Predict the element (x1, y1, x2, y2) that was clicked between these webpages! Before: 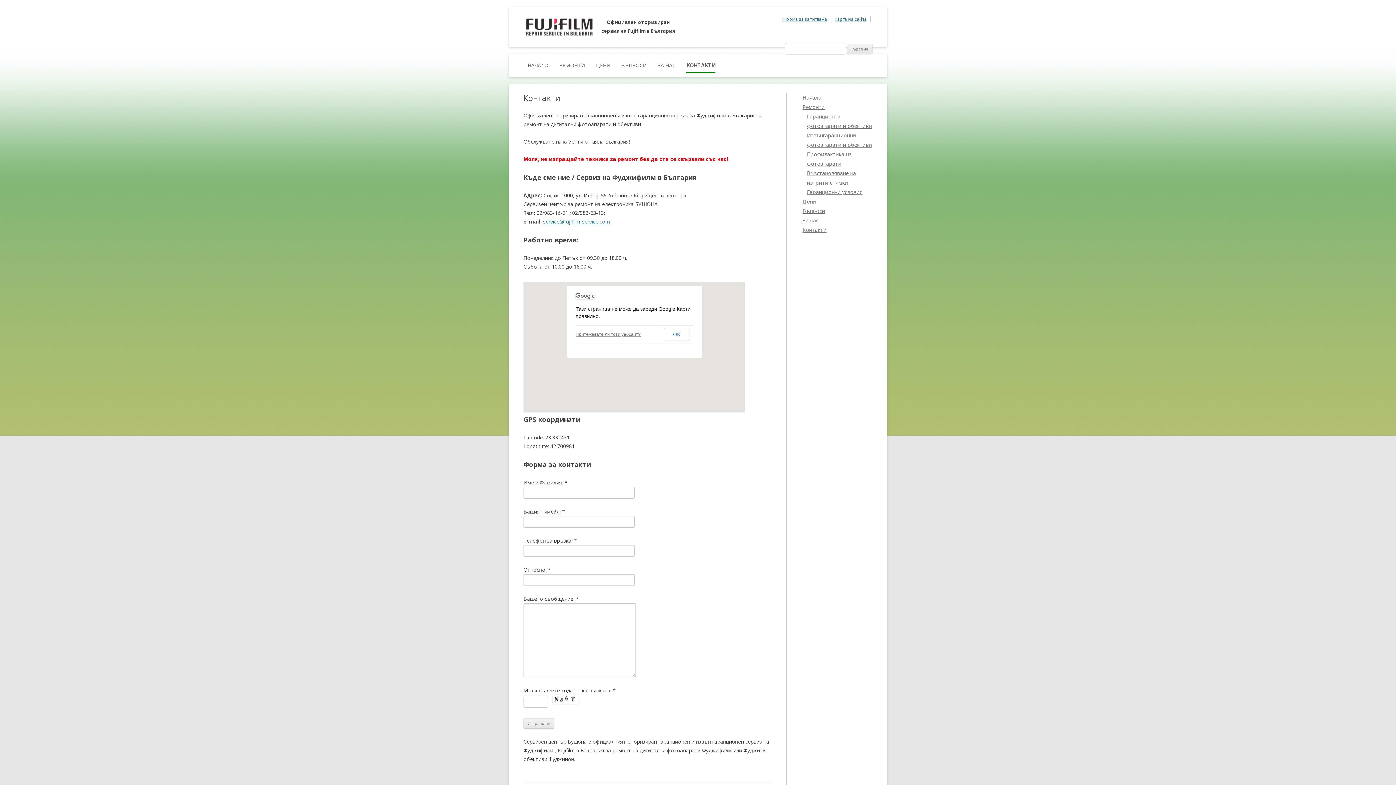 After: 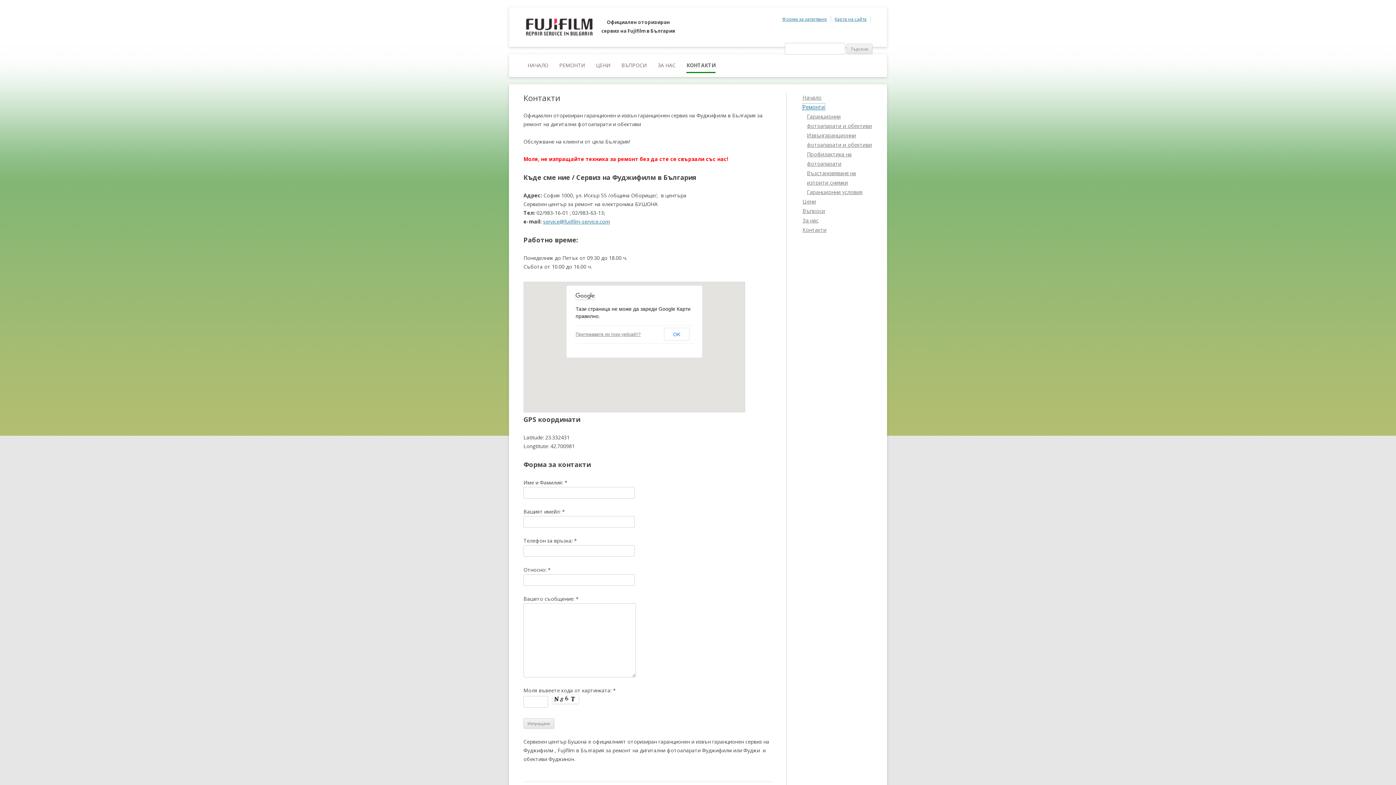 Action: bbox: (802, 103, 824, 110) label: Ремонти